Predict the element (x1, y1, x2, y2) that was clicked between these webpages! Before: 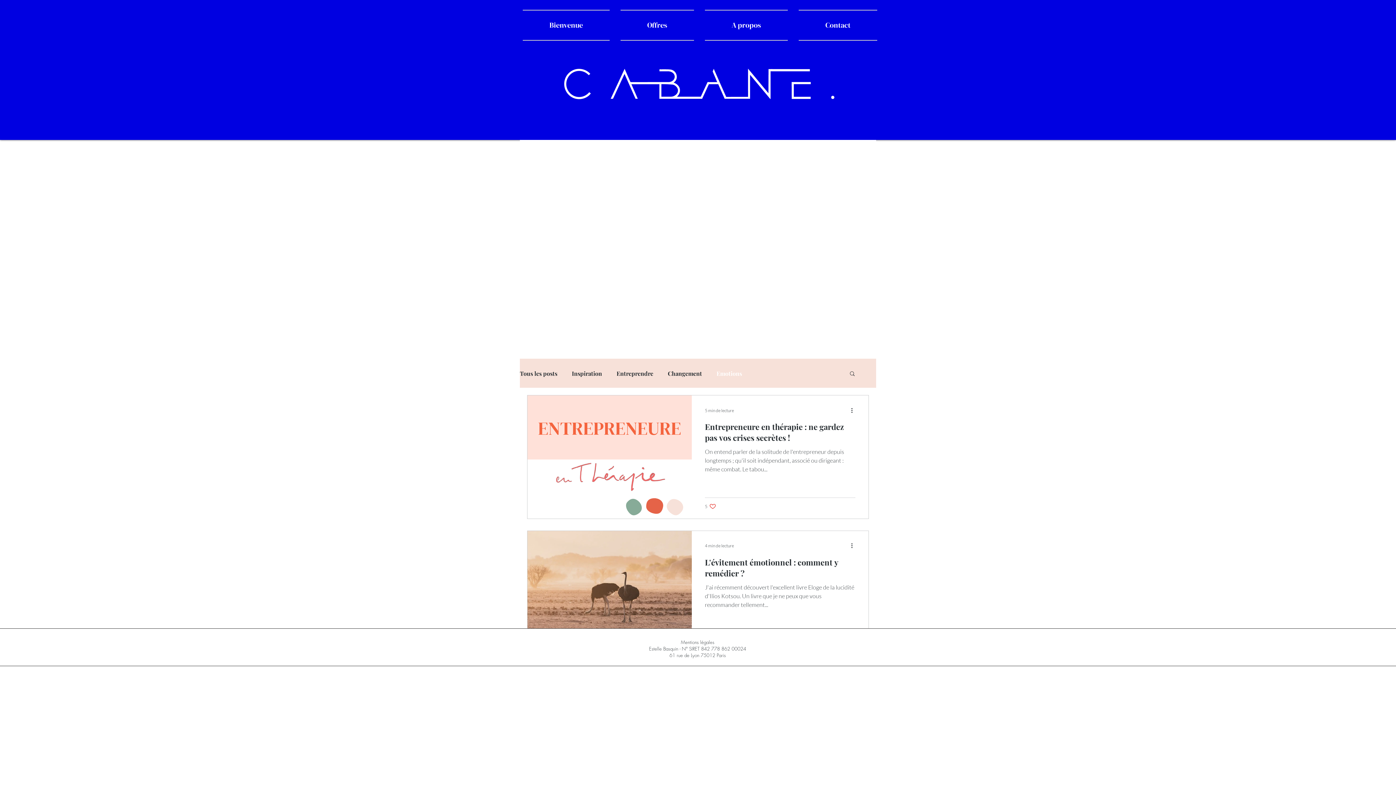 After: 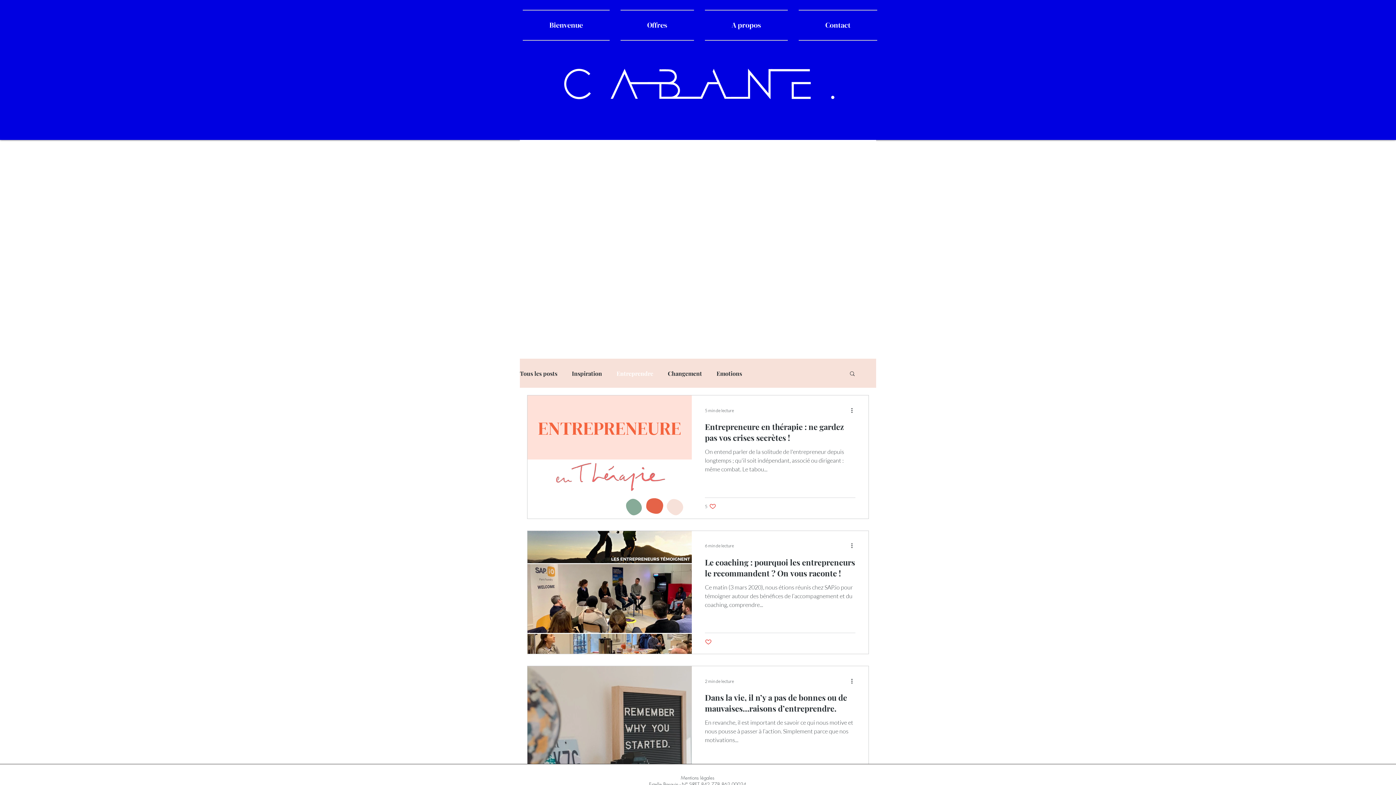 Action: label: Entreprendre bbox: (616, 369, 653, 377)